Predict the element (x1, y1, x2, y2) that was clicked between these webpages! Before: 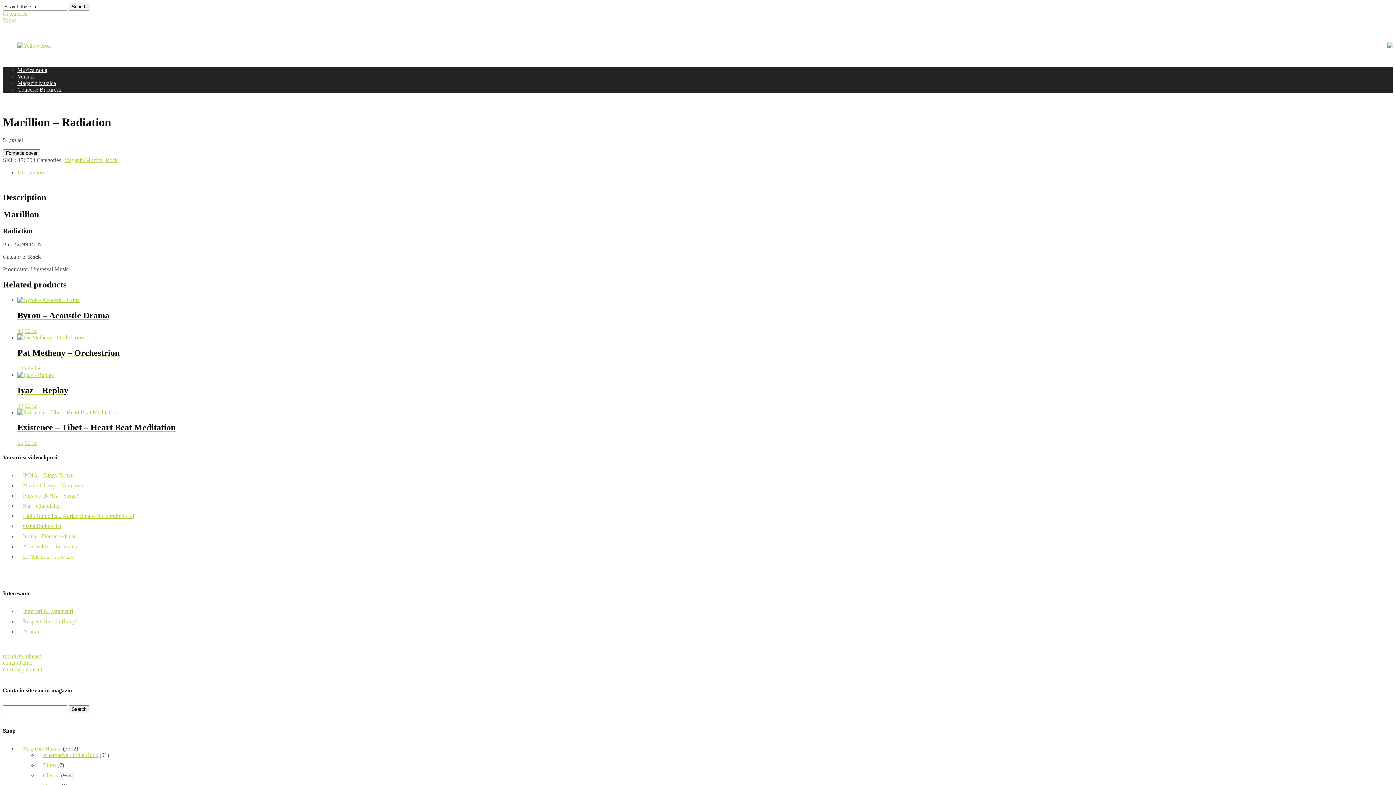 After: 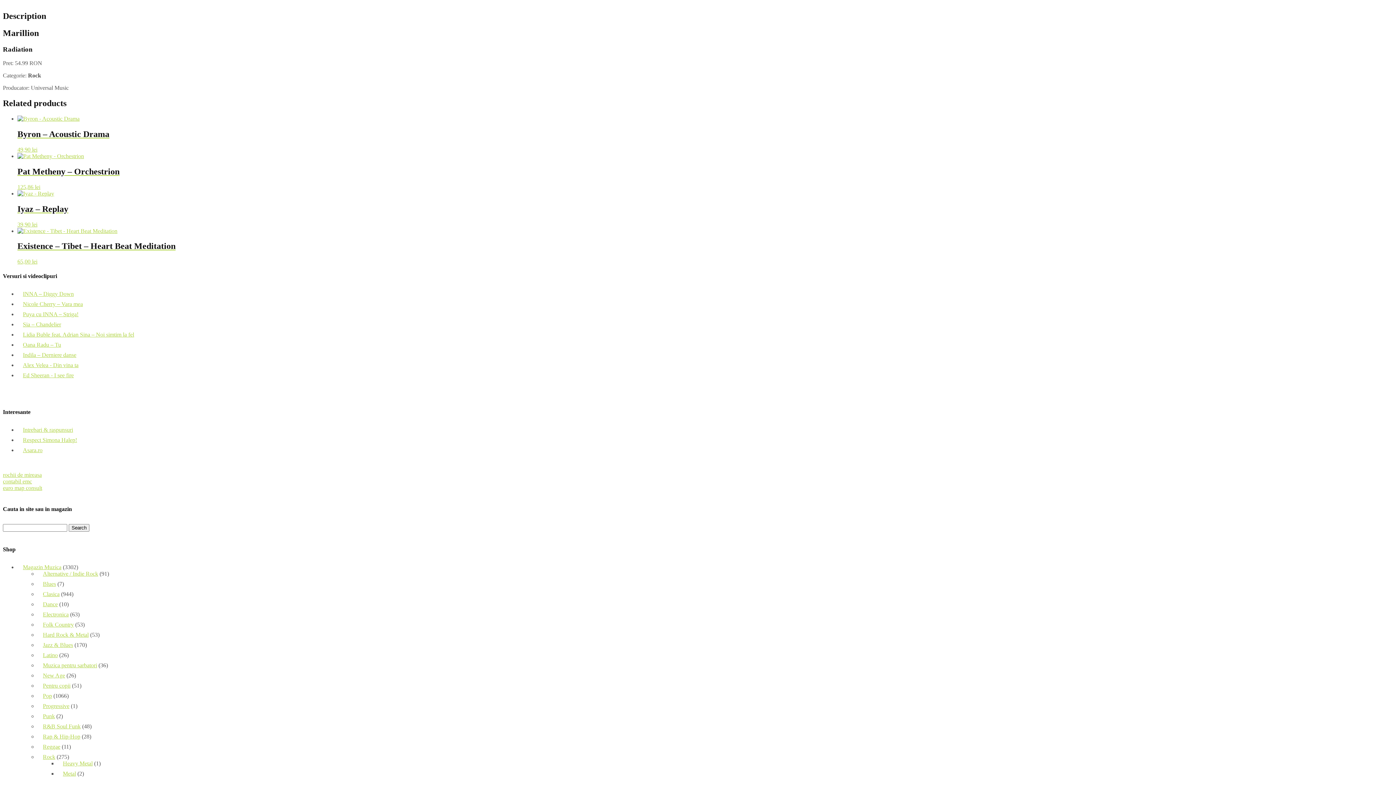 Action: label: Description bbox: (17, 169, 44, 175)